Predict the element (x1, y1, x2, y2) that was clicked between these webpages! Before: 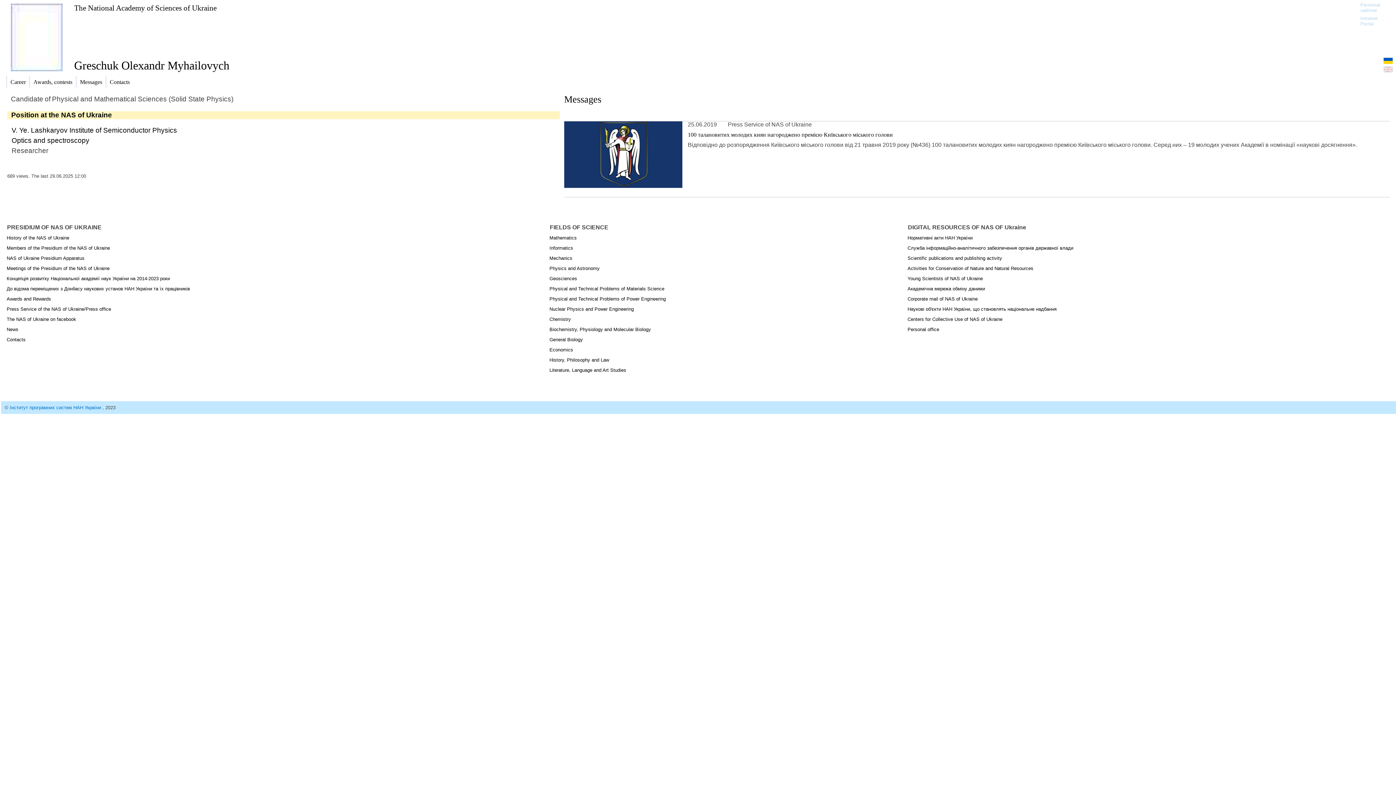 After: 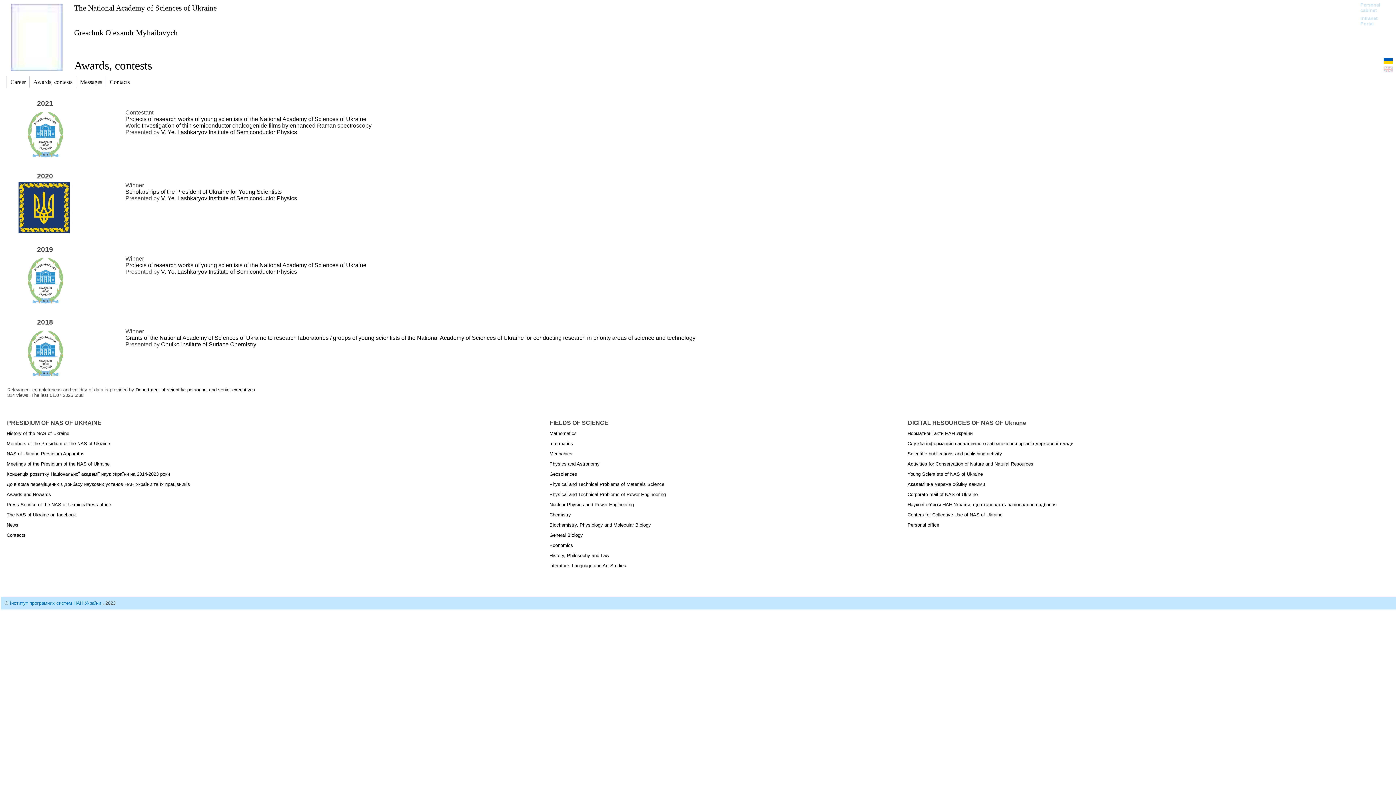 Action: label: Awards, contests bbox: (29, 76, 76, 87)